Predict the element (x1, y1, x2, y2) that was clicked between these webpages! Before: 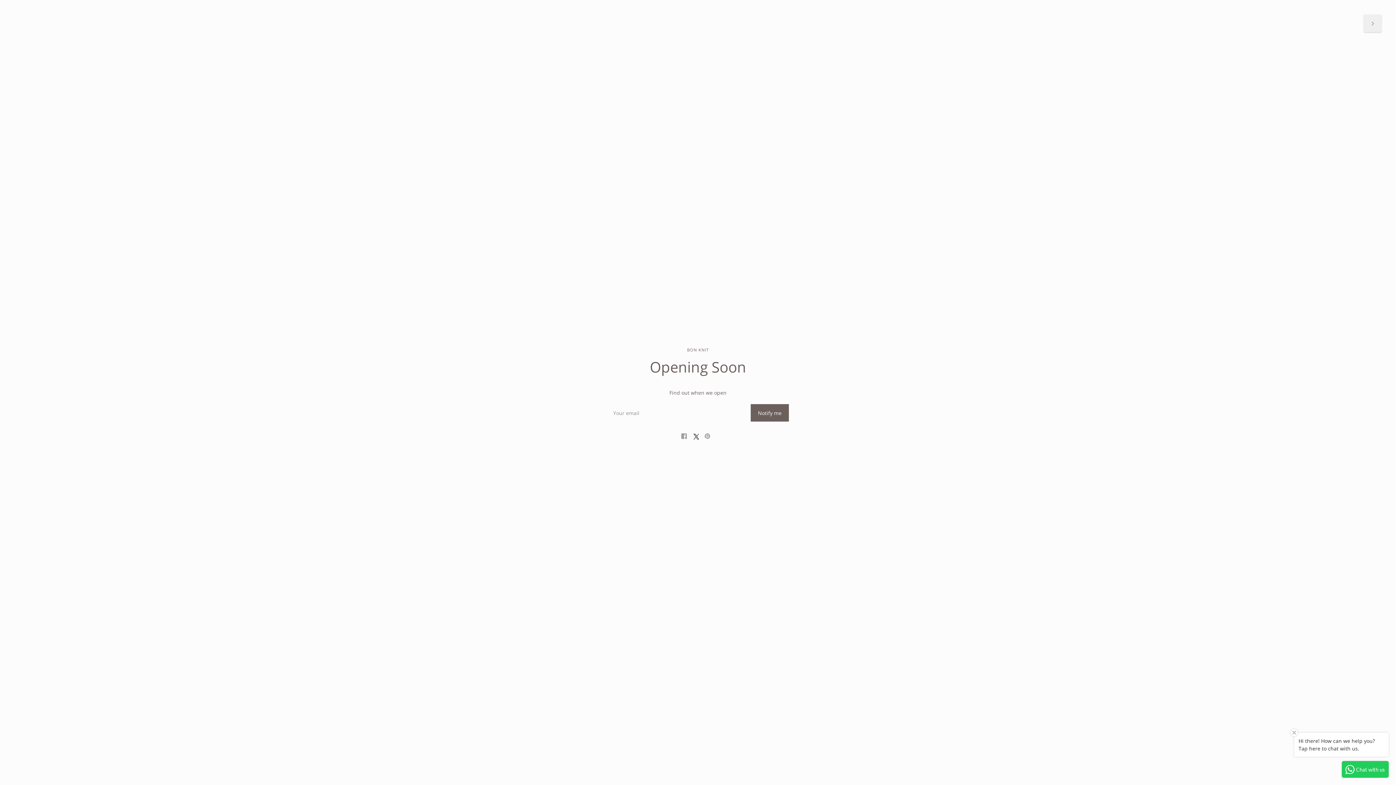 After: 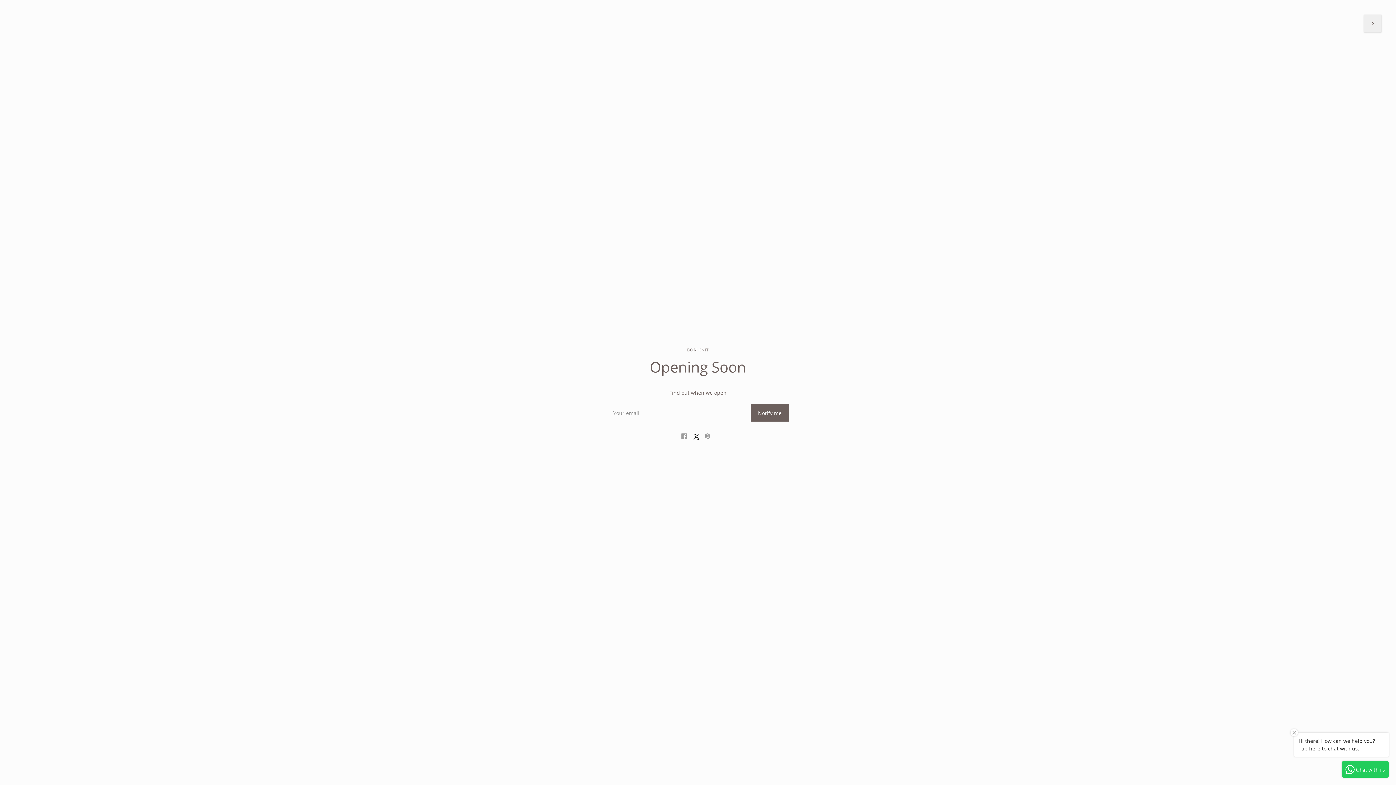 Action: label: Post on X bbox: (693, 432, 698, 442)